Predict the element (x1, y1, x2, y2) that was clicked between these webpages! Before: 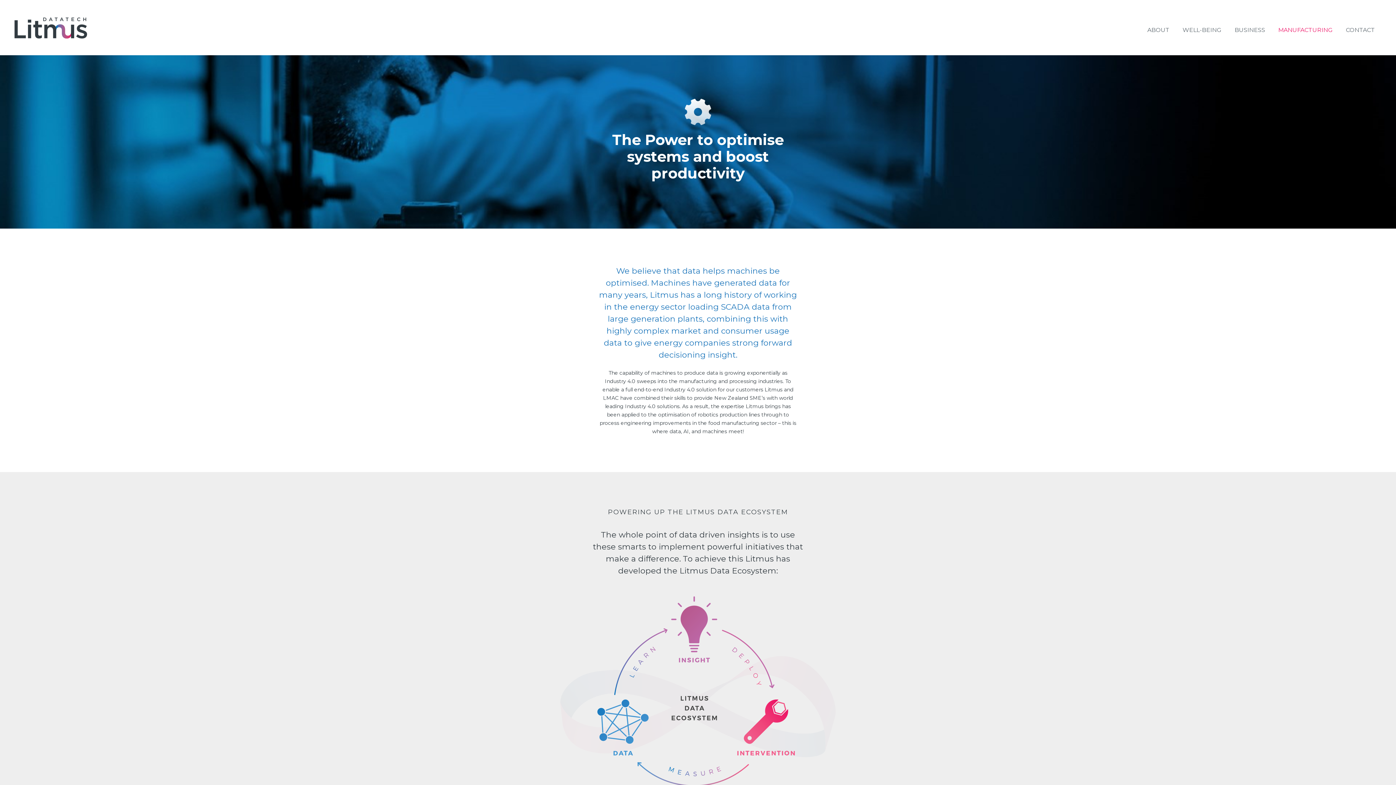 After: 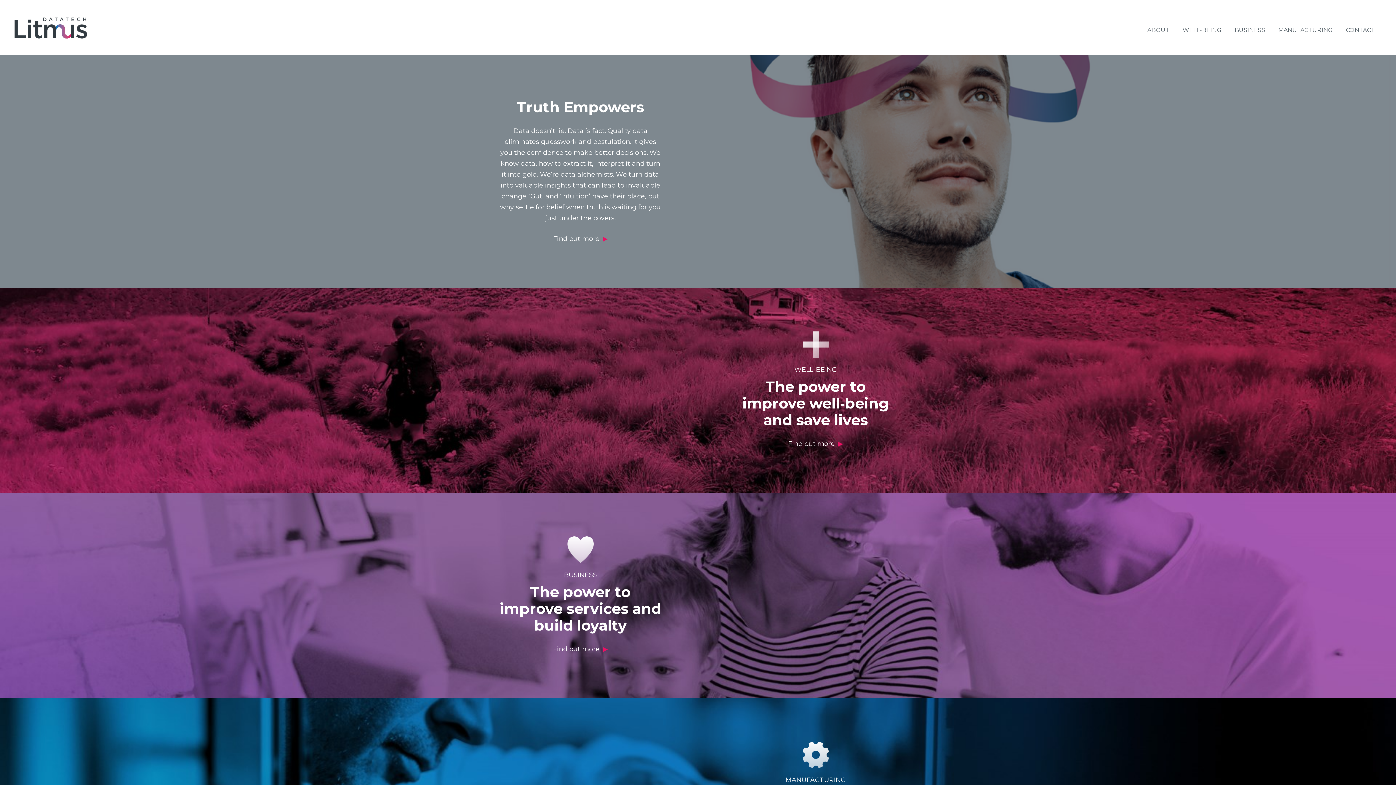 Action: bbox: (14, 13, 87, 40)